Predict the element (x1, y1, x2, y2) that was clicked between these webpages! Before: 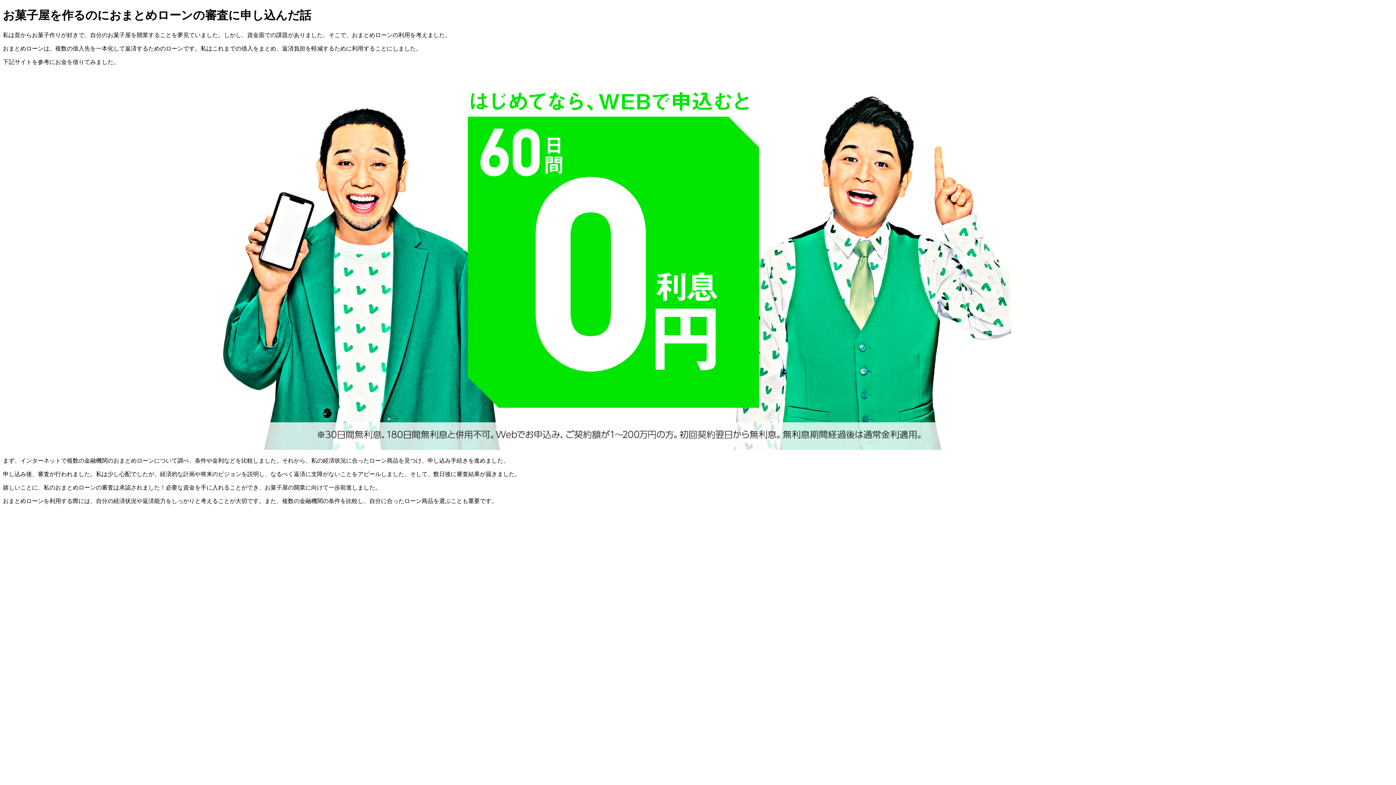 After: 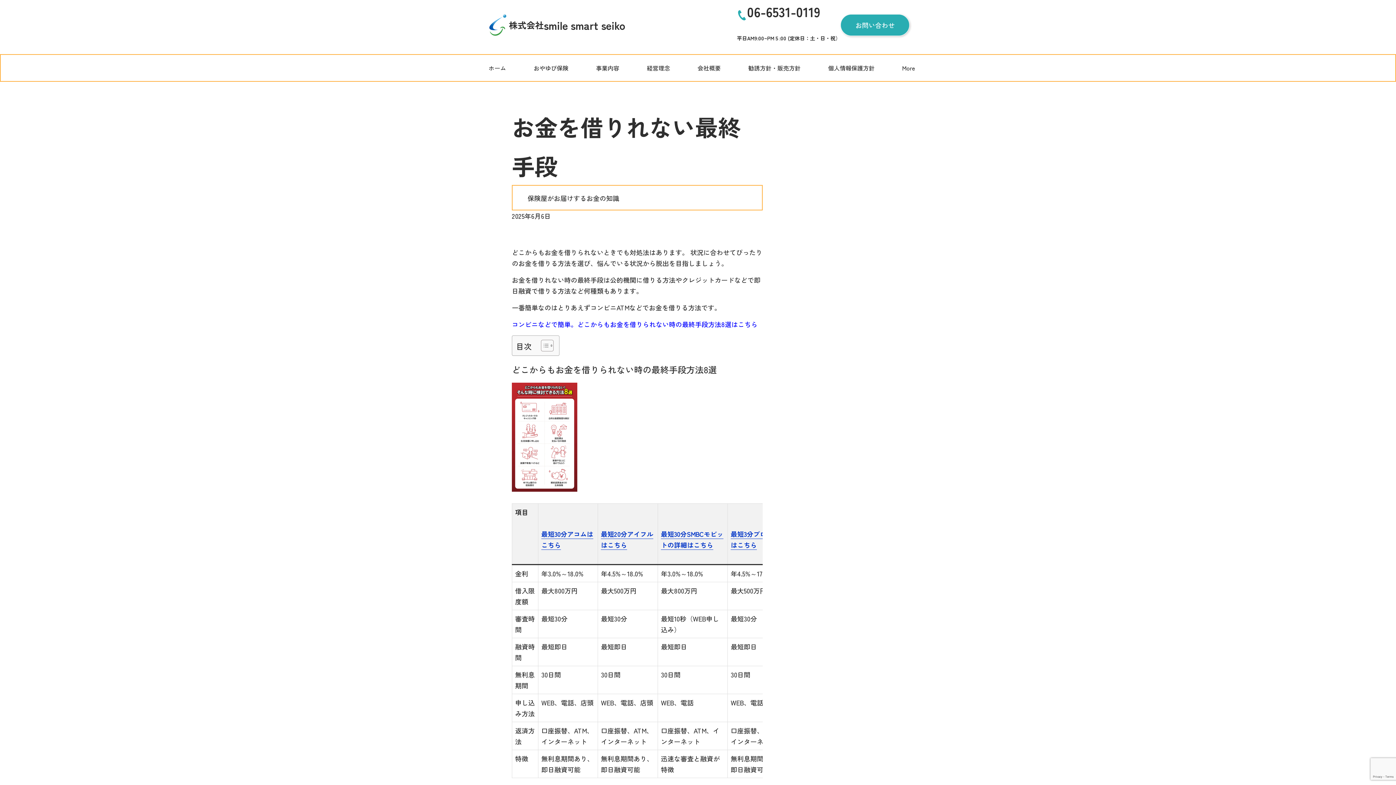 Action: bbox: (2, 445, 1224, 451)